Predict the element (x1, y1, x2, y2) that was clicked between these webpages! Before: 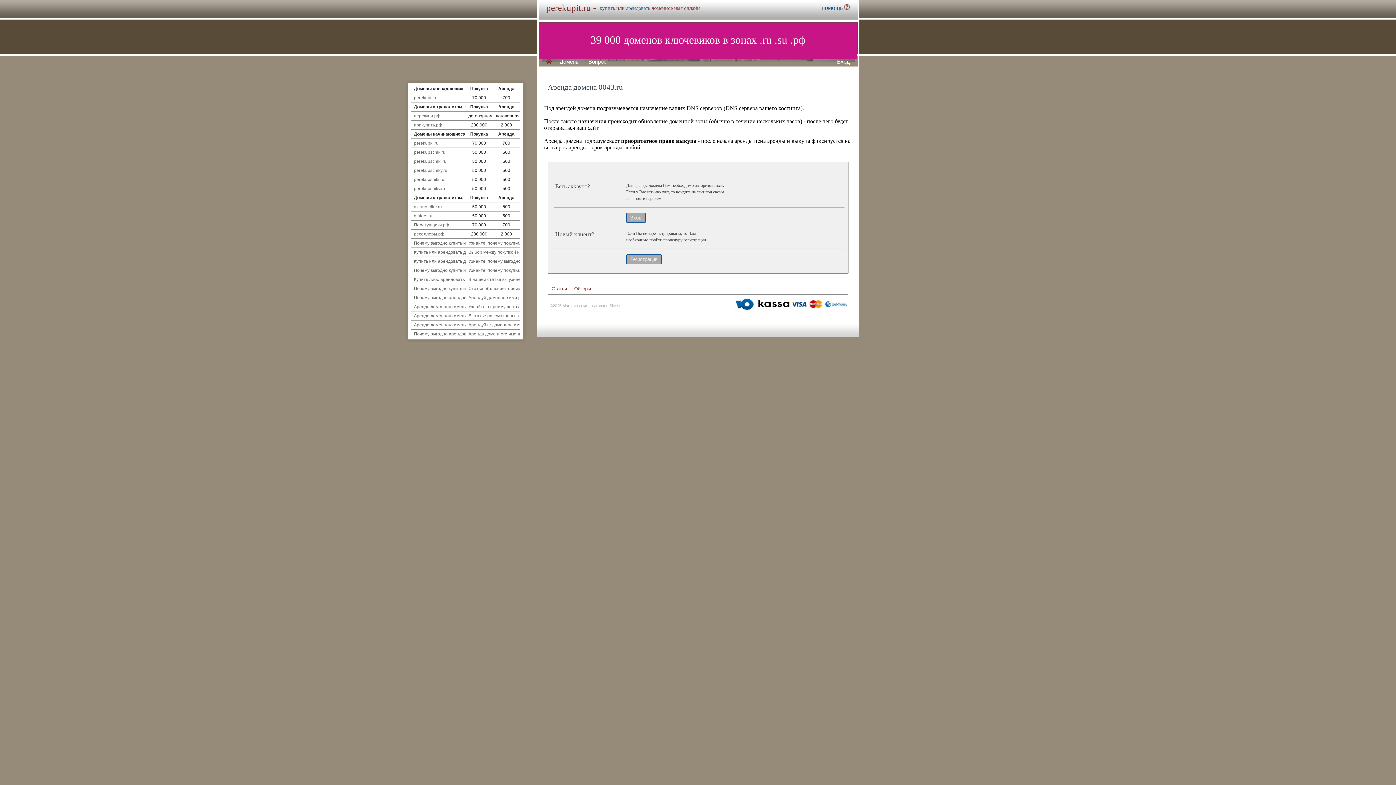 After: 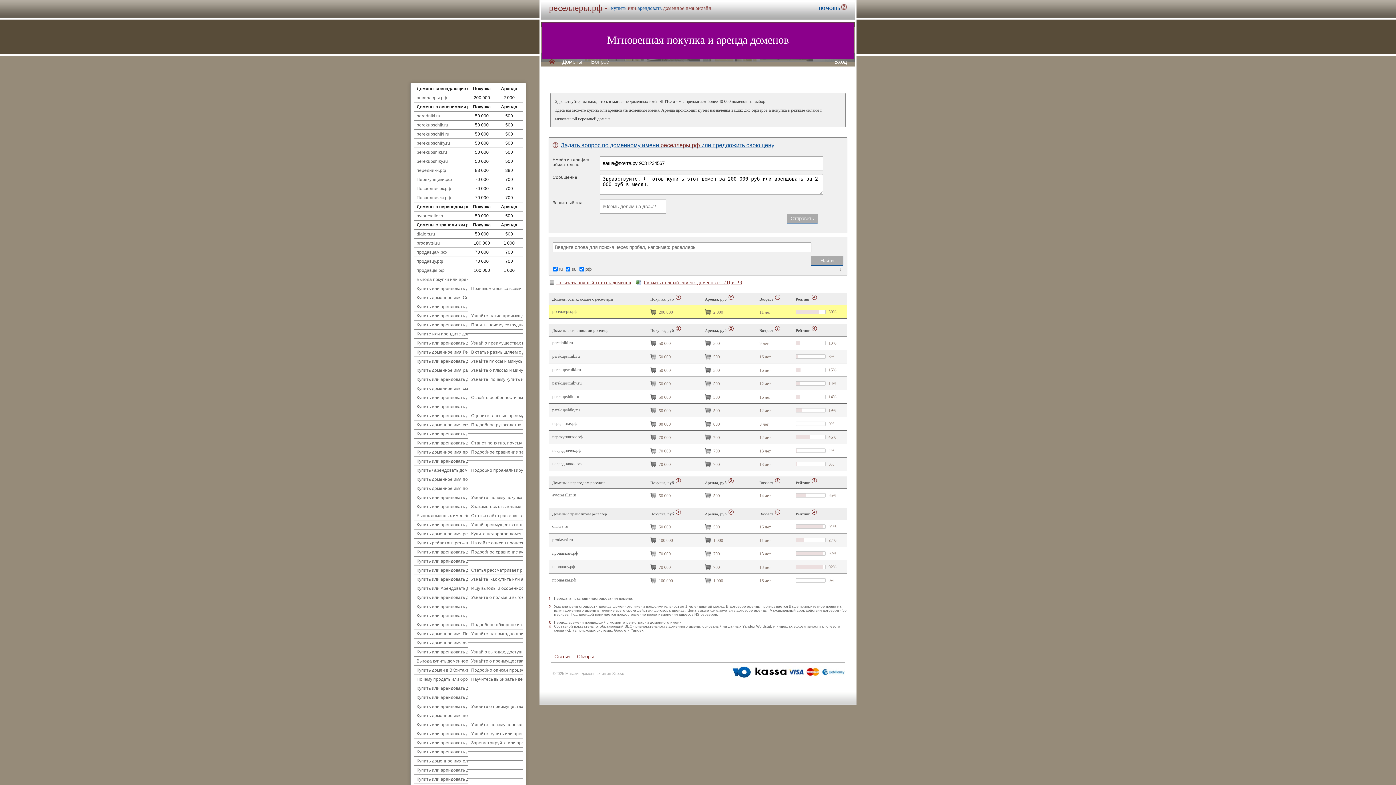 Action: bbox: (414, 231, 444, 236) label: реселлеры.рф